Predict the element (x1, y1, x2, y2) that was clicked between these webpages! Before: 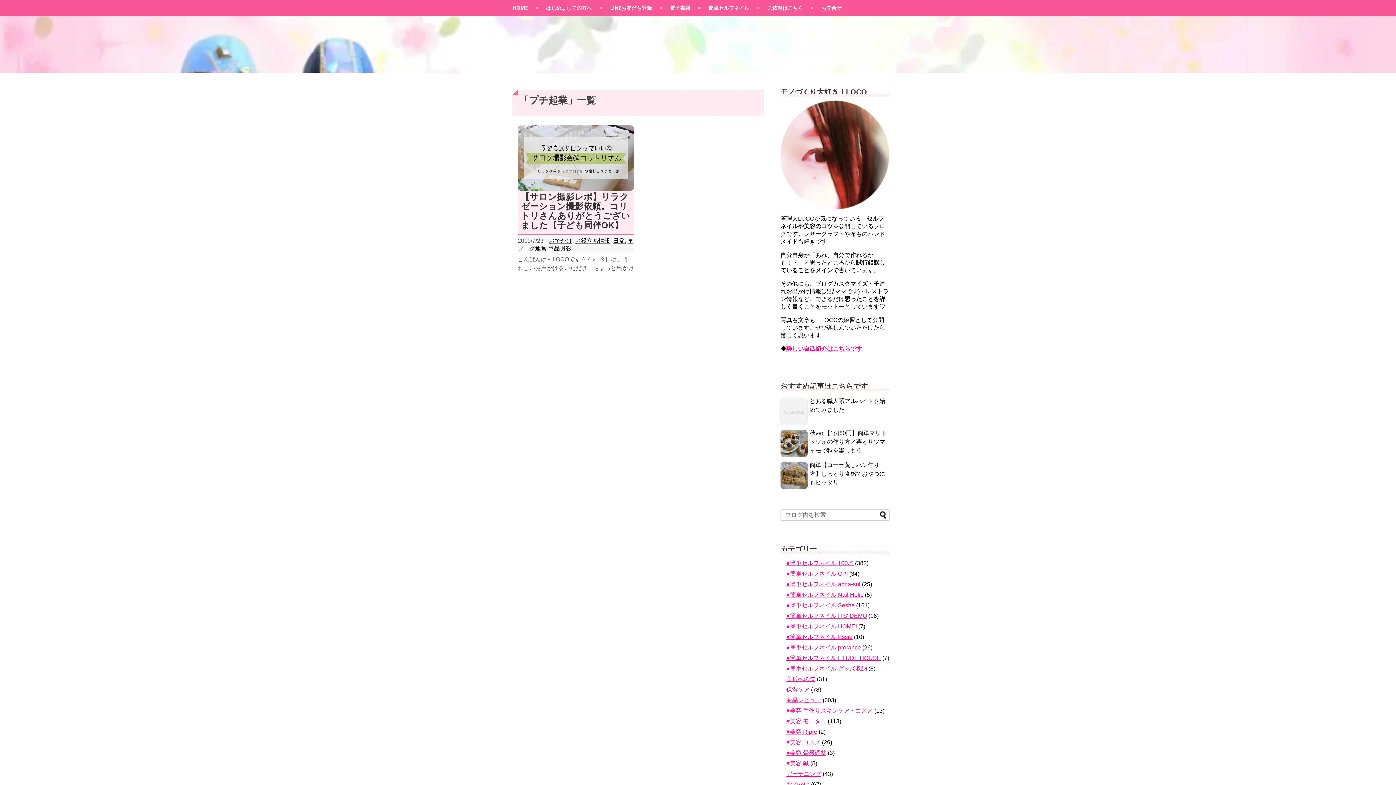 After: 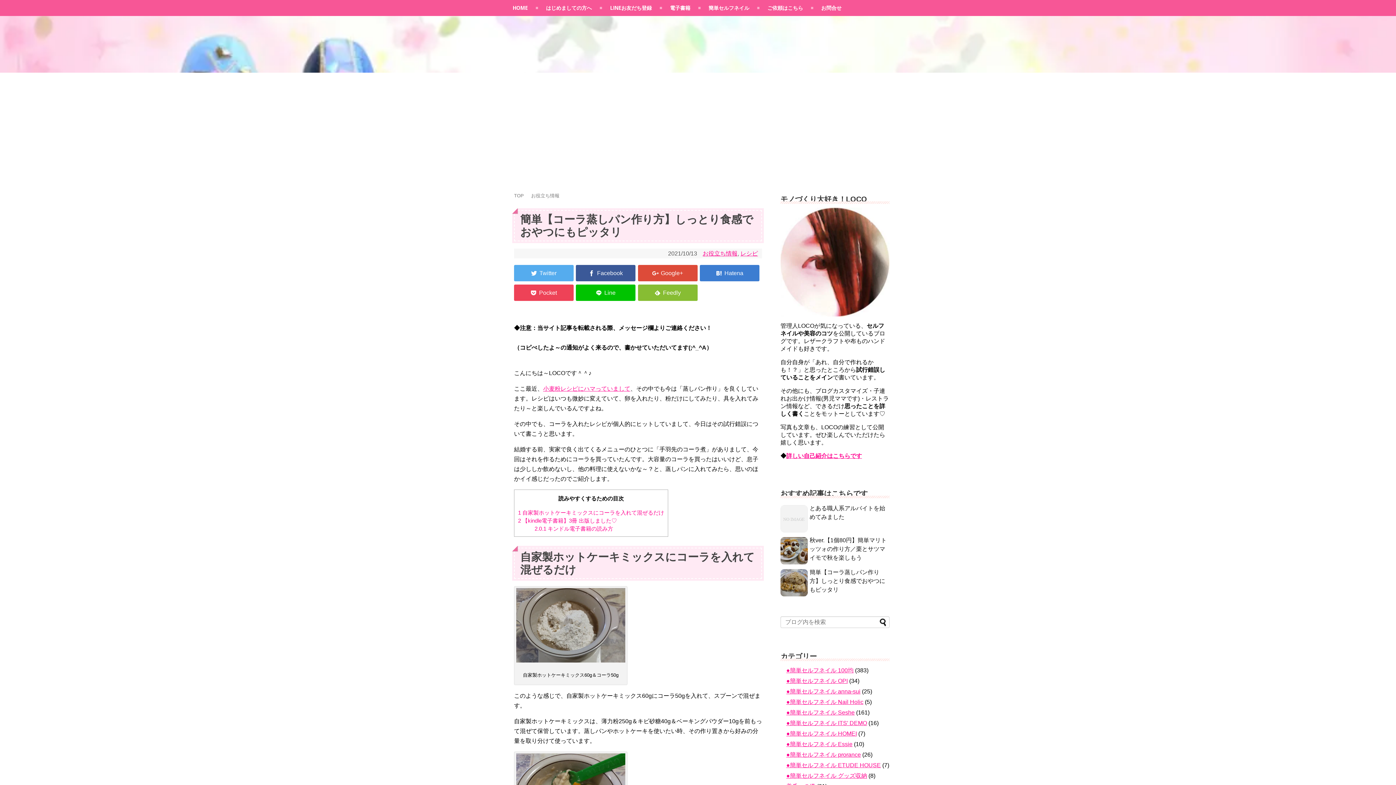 Action: bbox: (809, 462, 885, 485) label: 簡単【コーラ蒸しパン作り方】しっとり食感でおやつにもピッタリ